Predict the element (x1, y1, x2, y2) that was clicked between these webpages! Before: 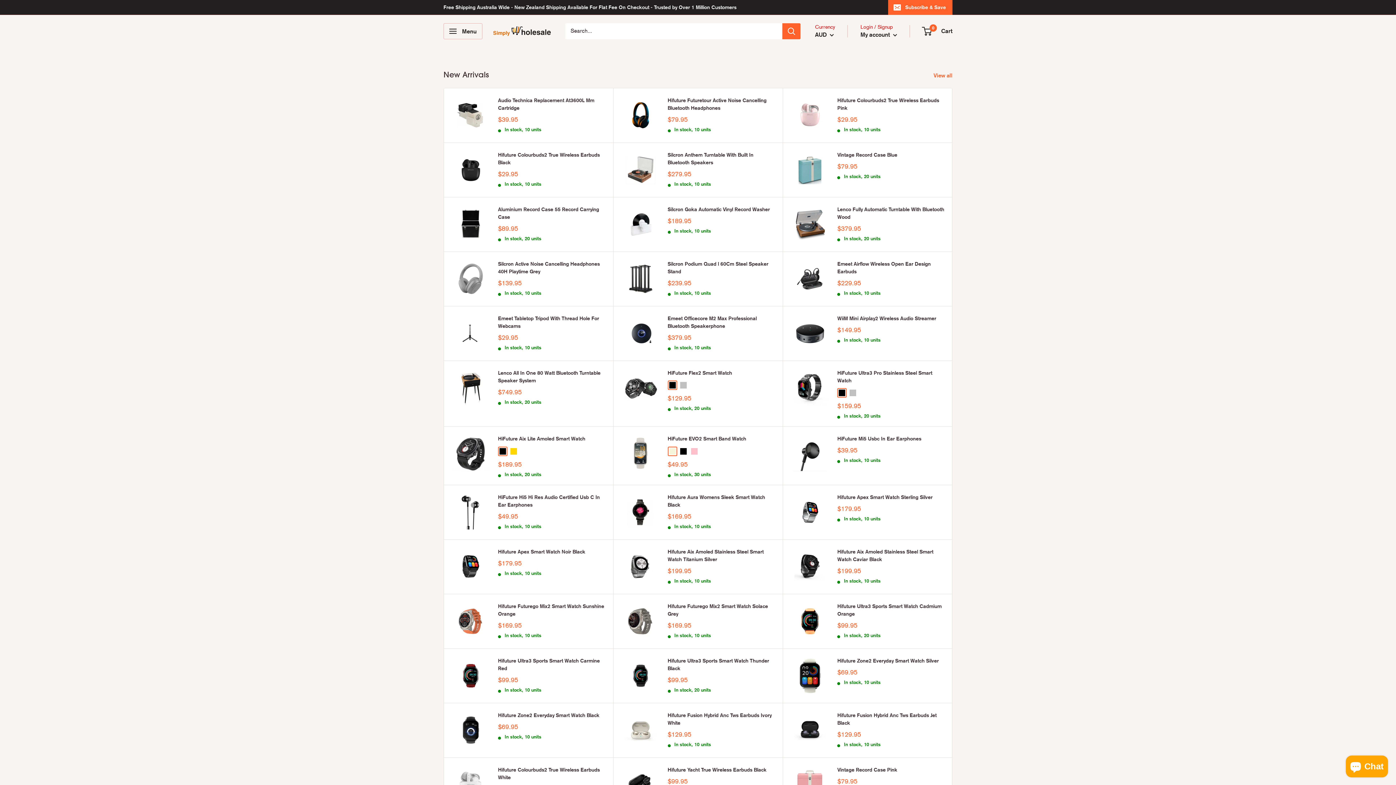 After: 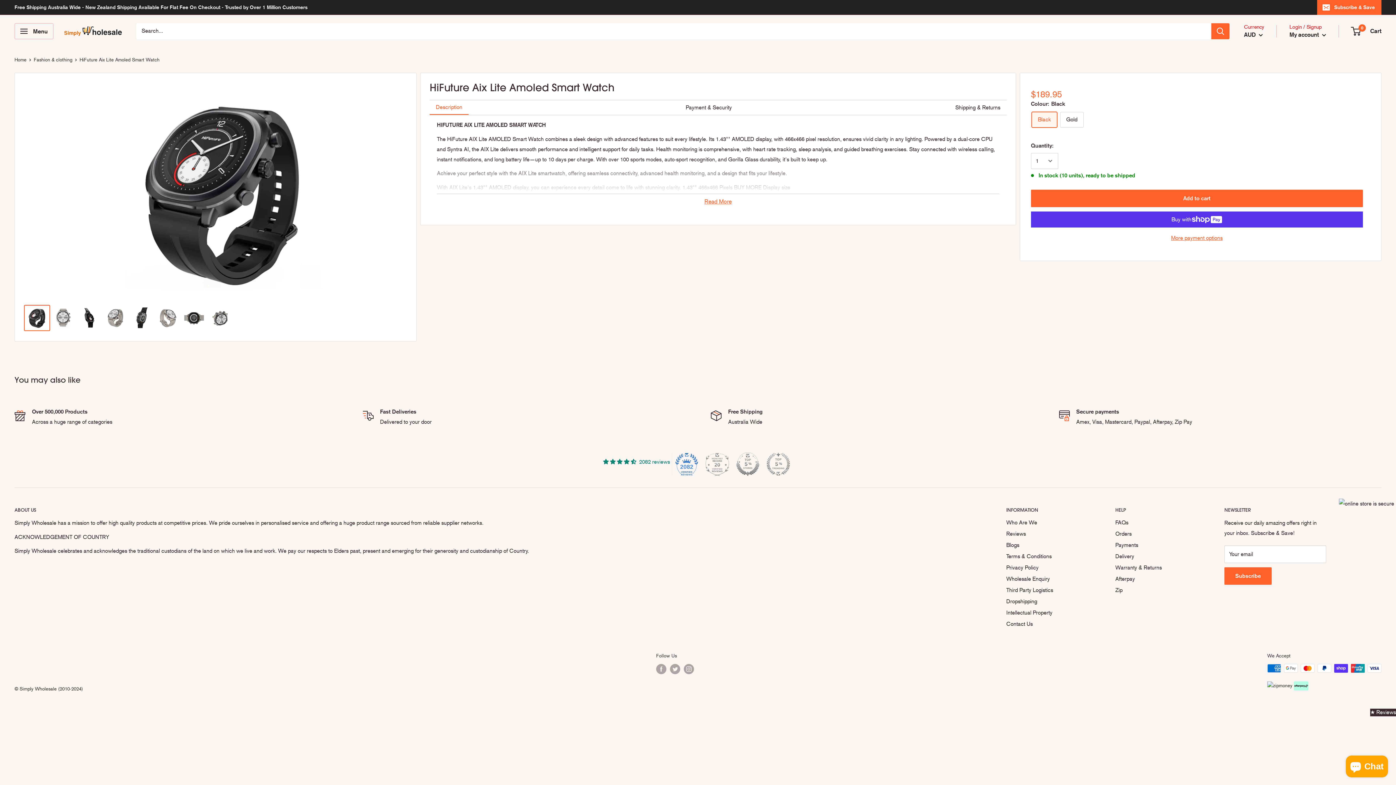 Action: bbox: (498, 435, 606, 443) label: HiFuture Aix Lite Amoled Smart Watch